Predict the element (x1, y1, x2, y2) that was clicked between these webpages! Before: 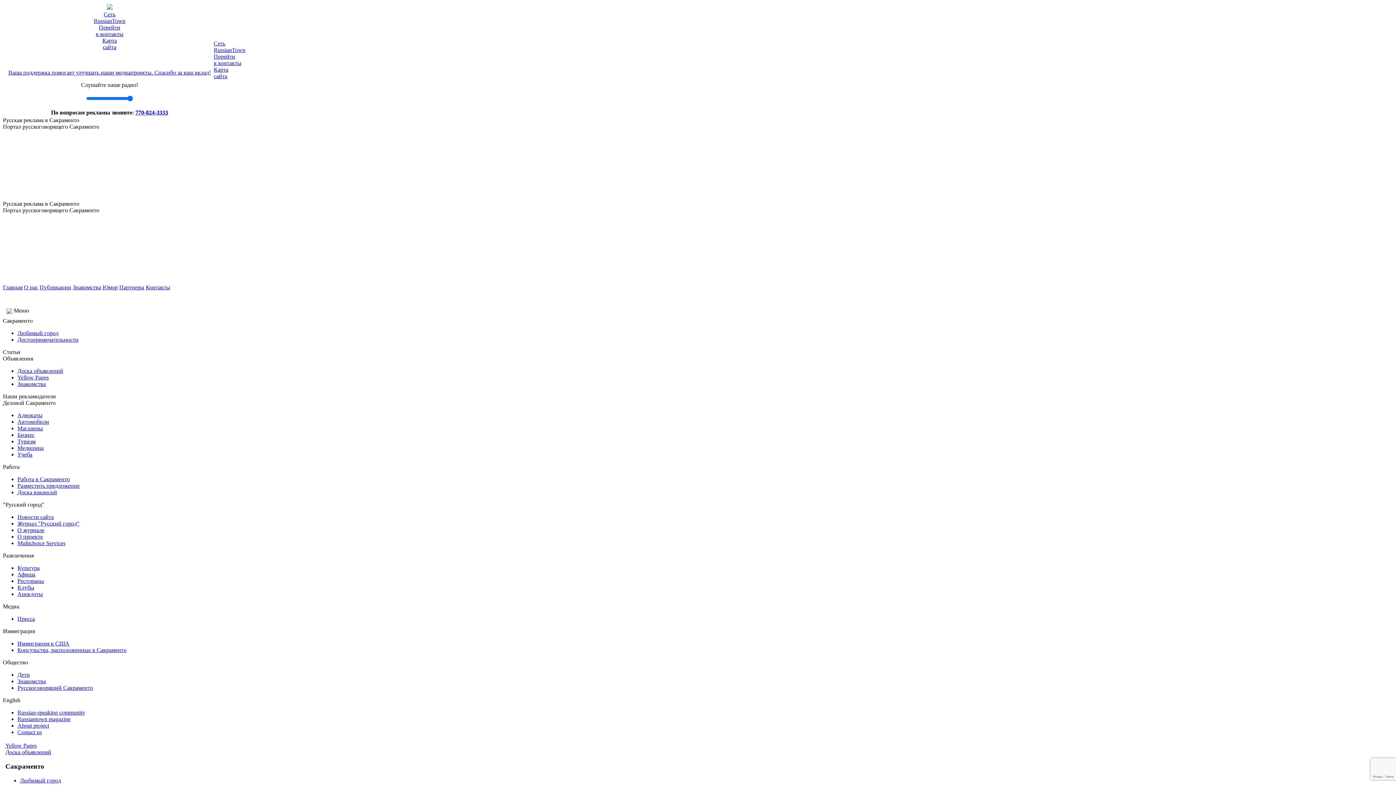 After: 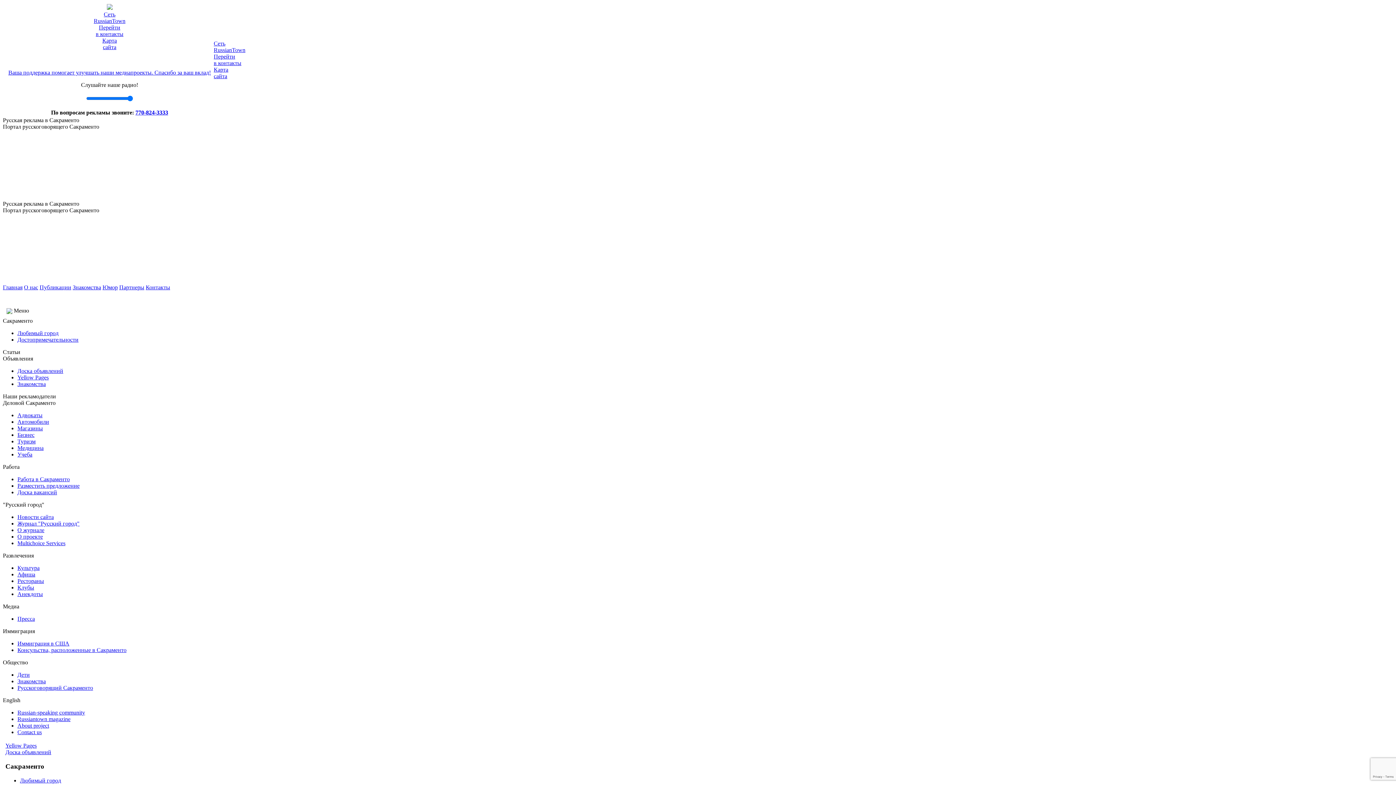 Action: label: Любимый город bbox: (17, 330, 58, 336)